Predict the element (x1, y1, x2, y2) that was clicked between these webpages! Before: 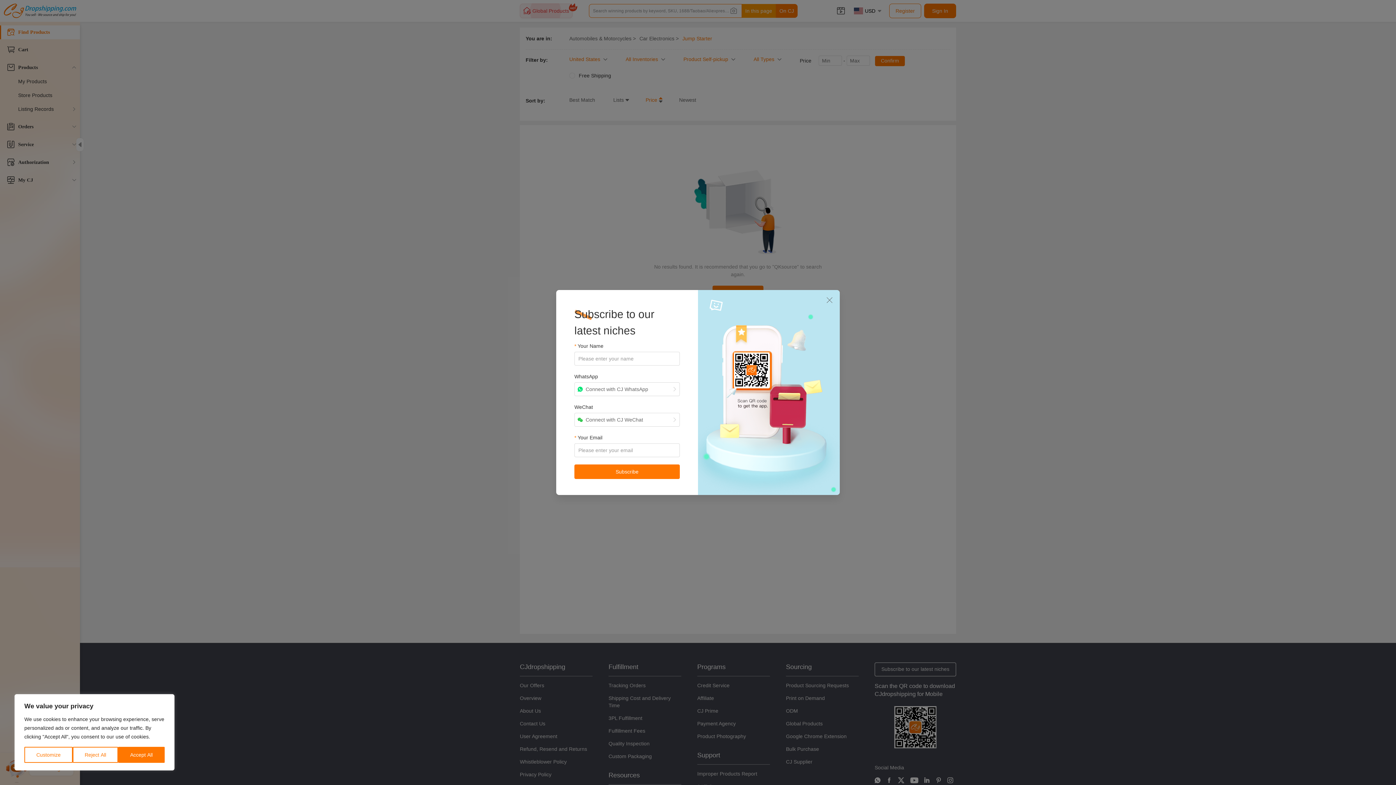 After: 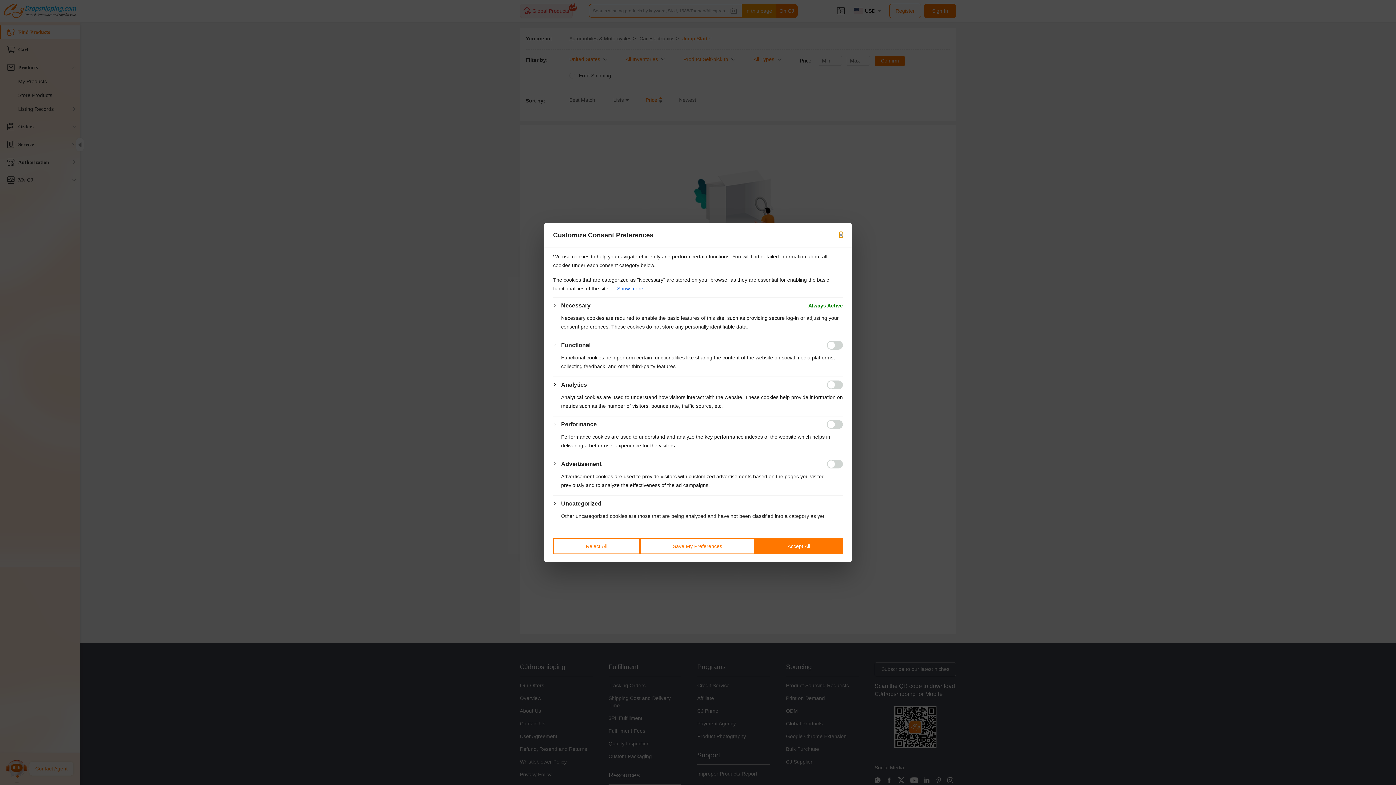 Action: label: Customize bbox: (24, 747, 72, 763)